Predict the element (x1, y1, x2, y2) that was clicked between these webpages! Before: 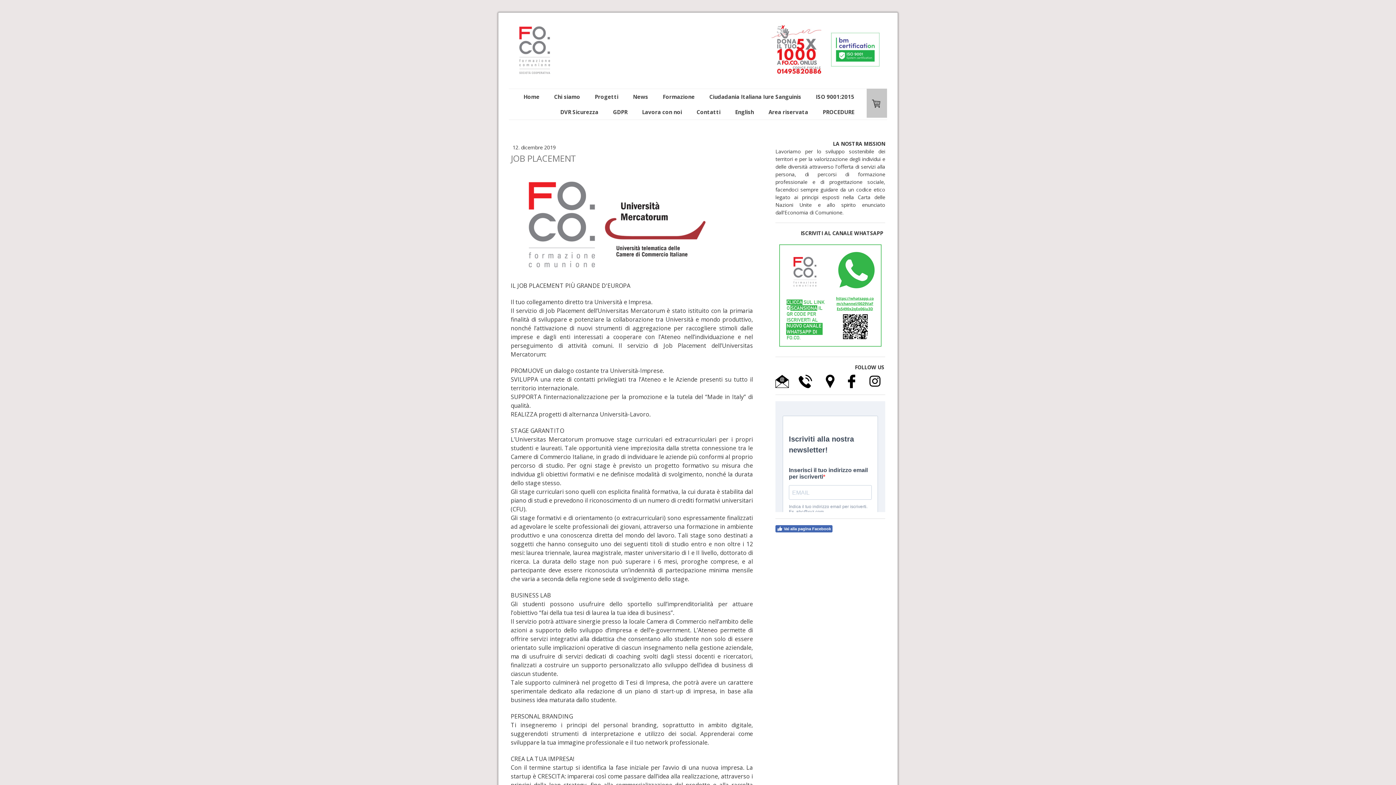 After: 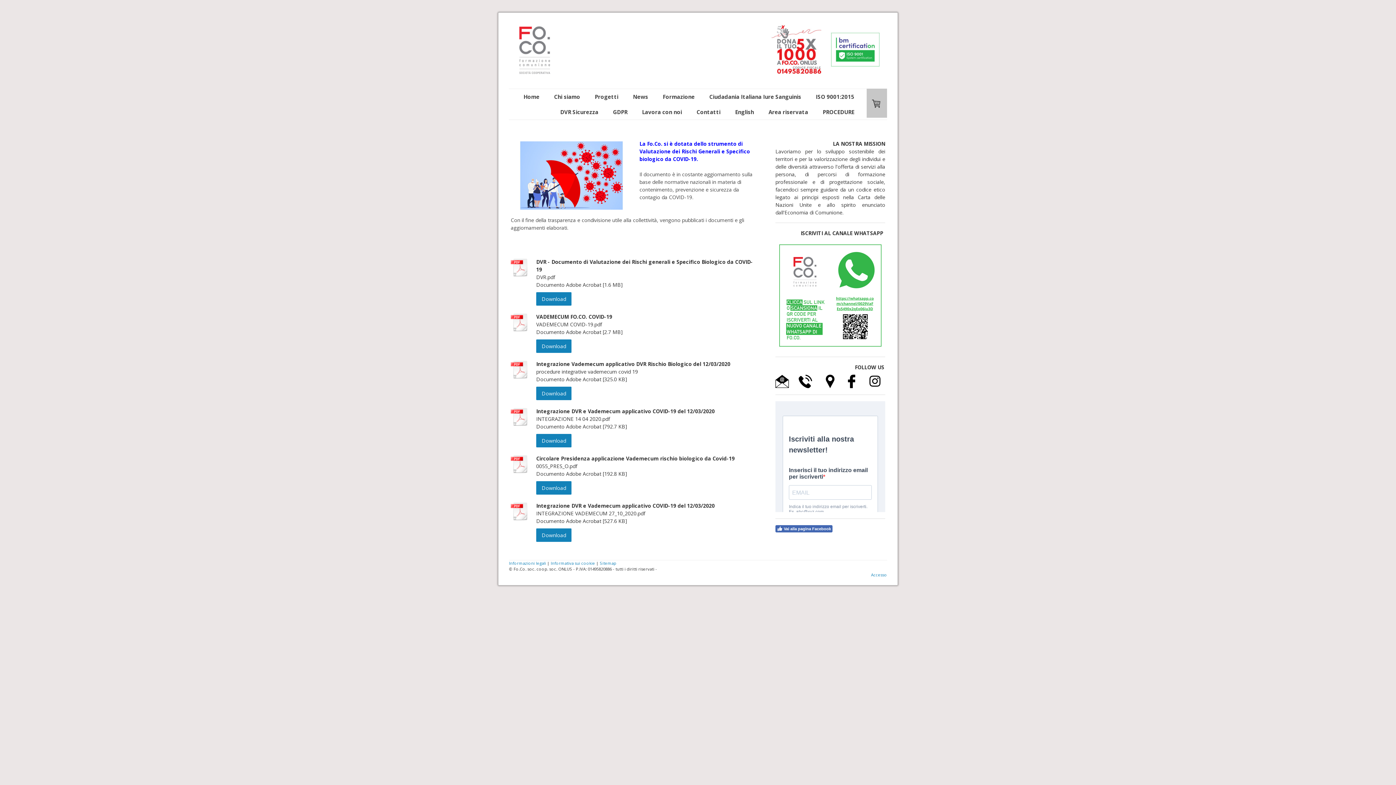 Action: label: DVR Sicurezza bbox: (553, 104, 605, 119)